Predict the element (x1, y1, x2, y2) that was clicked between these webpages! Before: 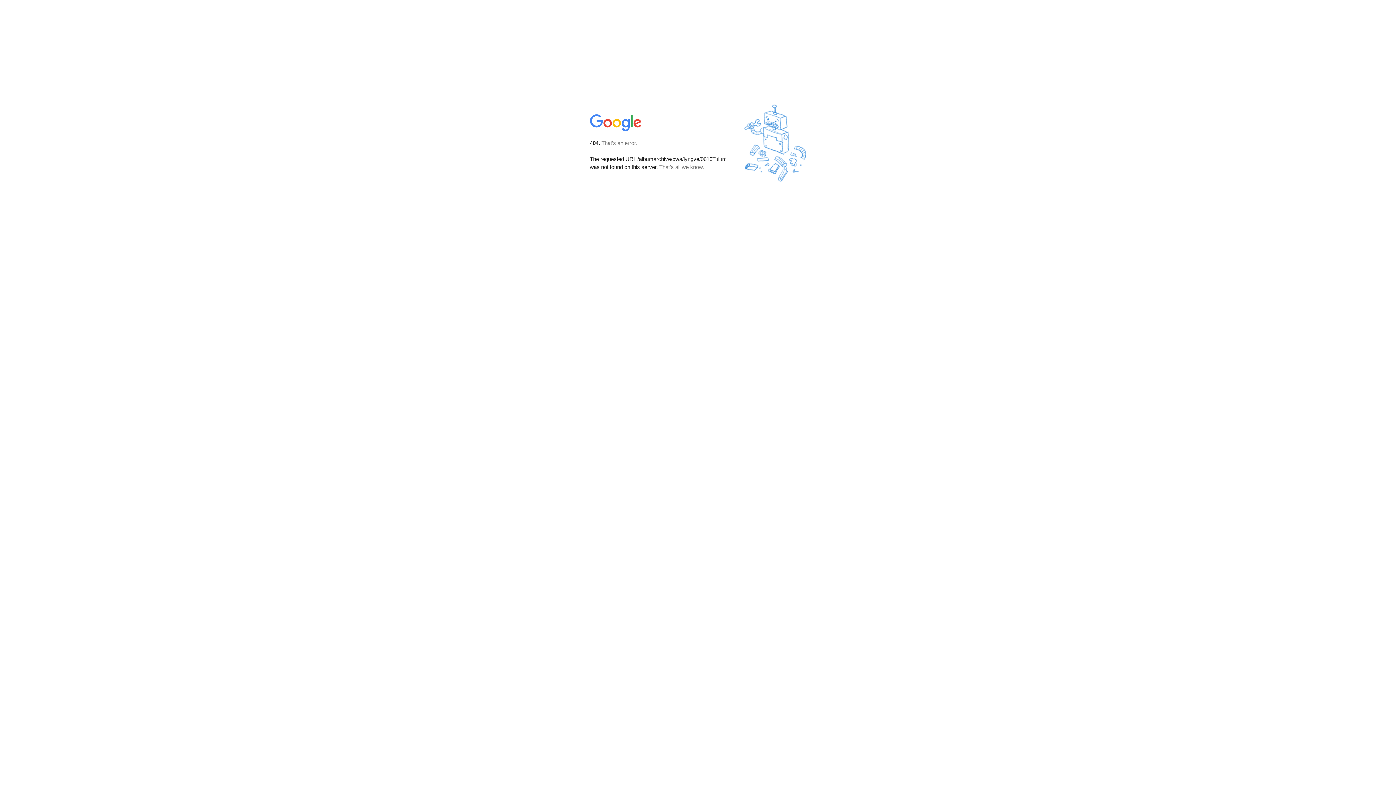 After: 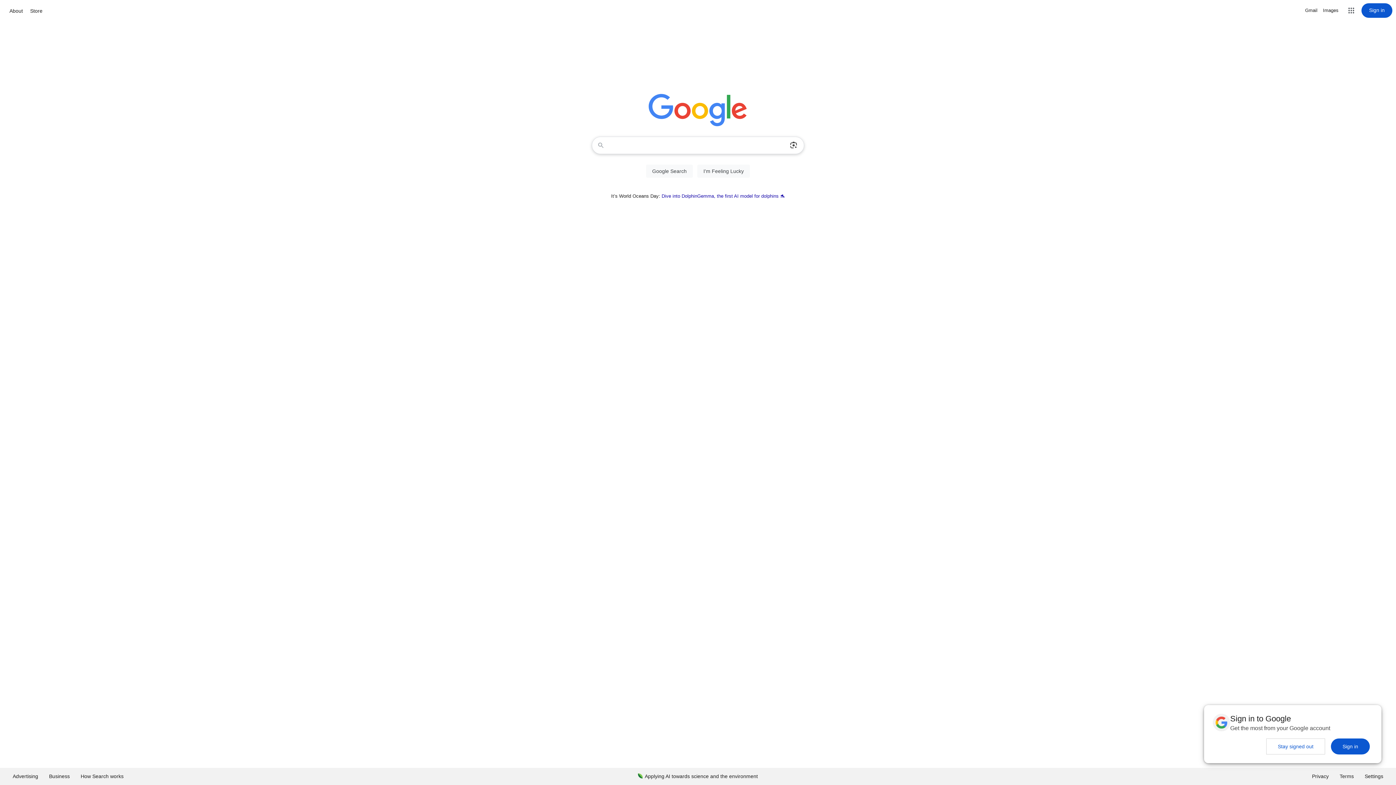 Action: bbox: (590, 127, 642, 134)